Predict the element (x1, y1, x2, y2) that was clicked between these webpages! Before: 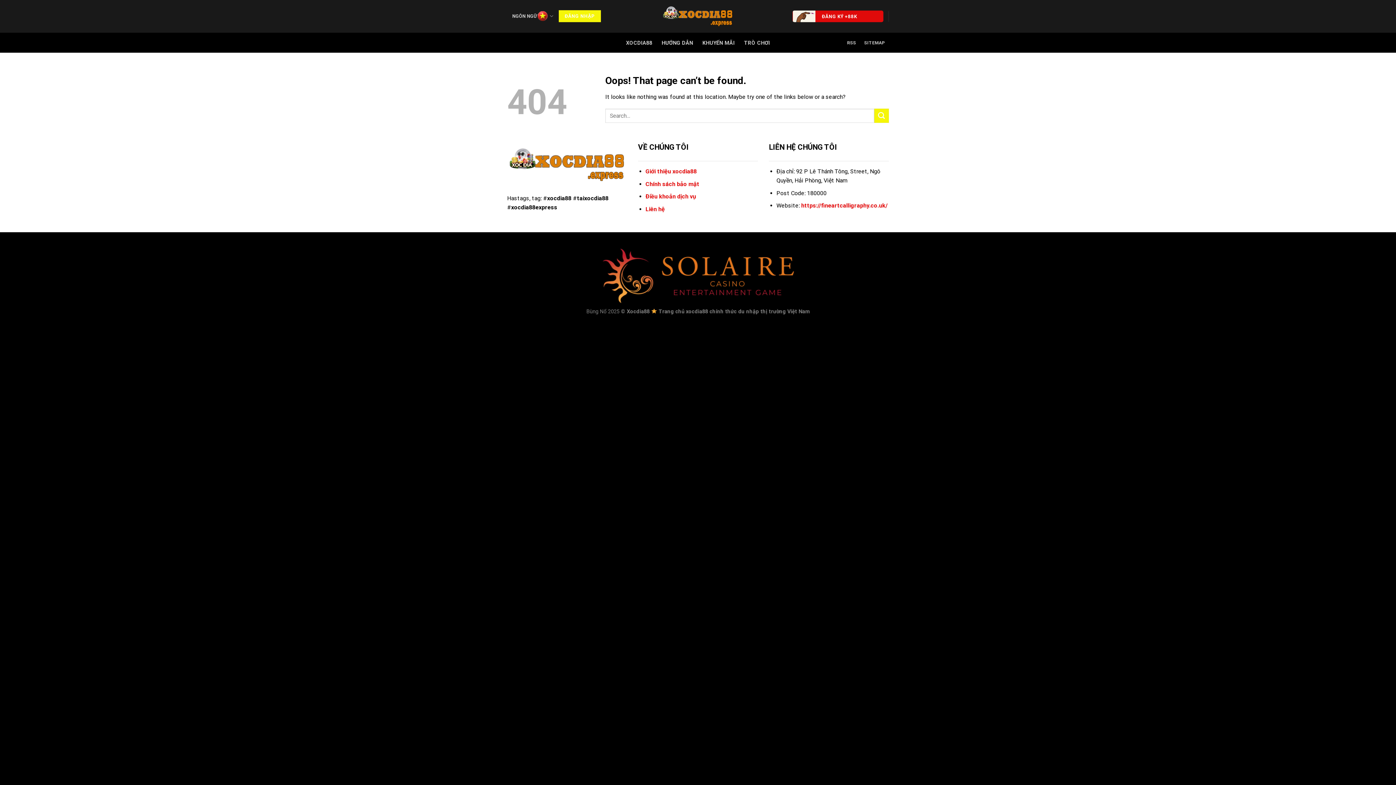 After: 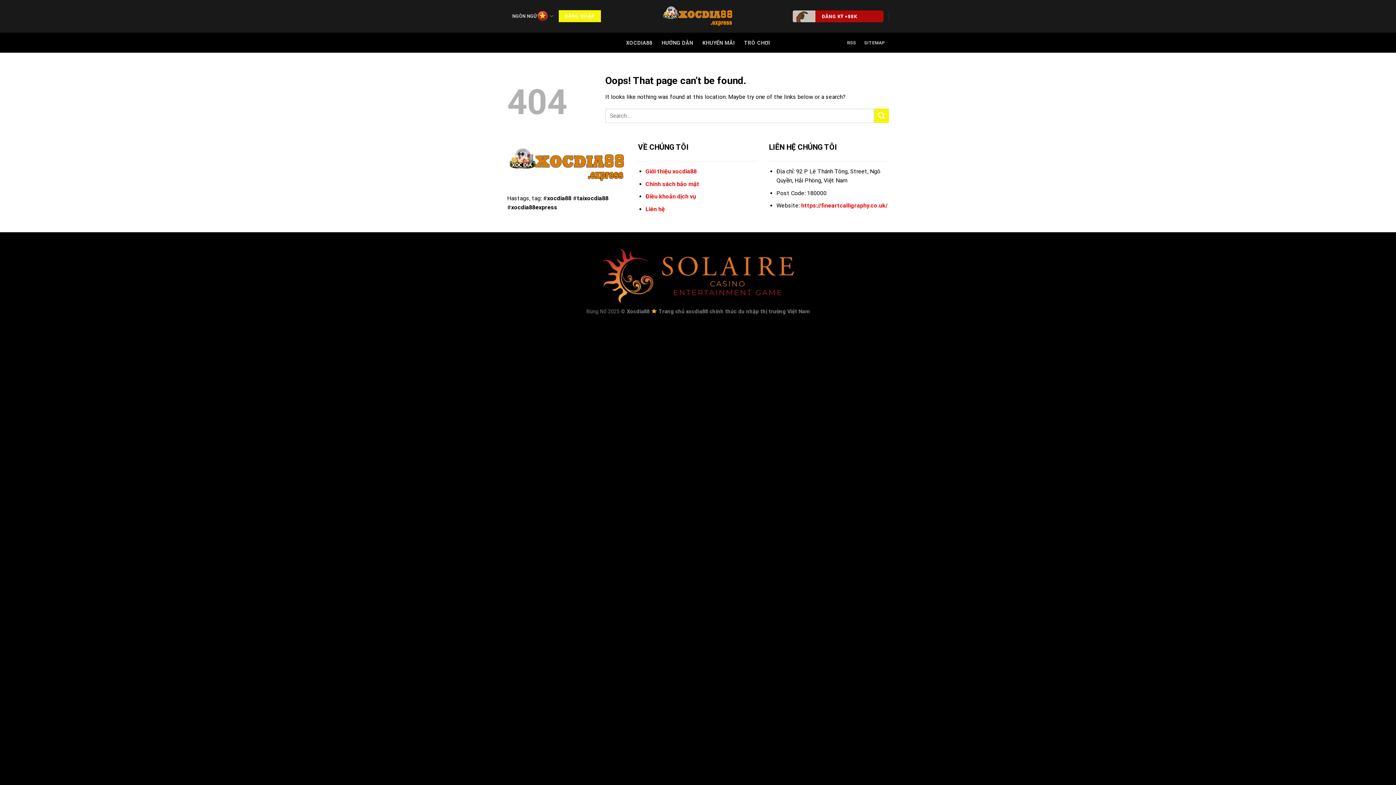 Action: bbox: (792, 10, 883, 22) label: ĐĂNG KÝ +88K